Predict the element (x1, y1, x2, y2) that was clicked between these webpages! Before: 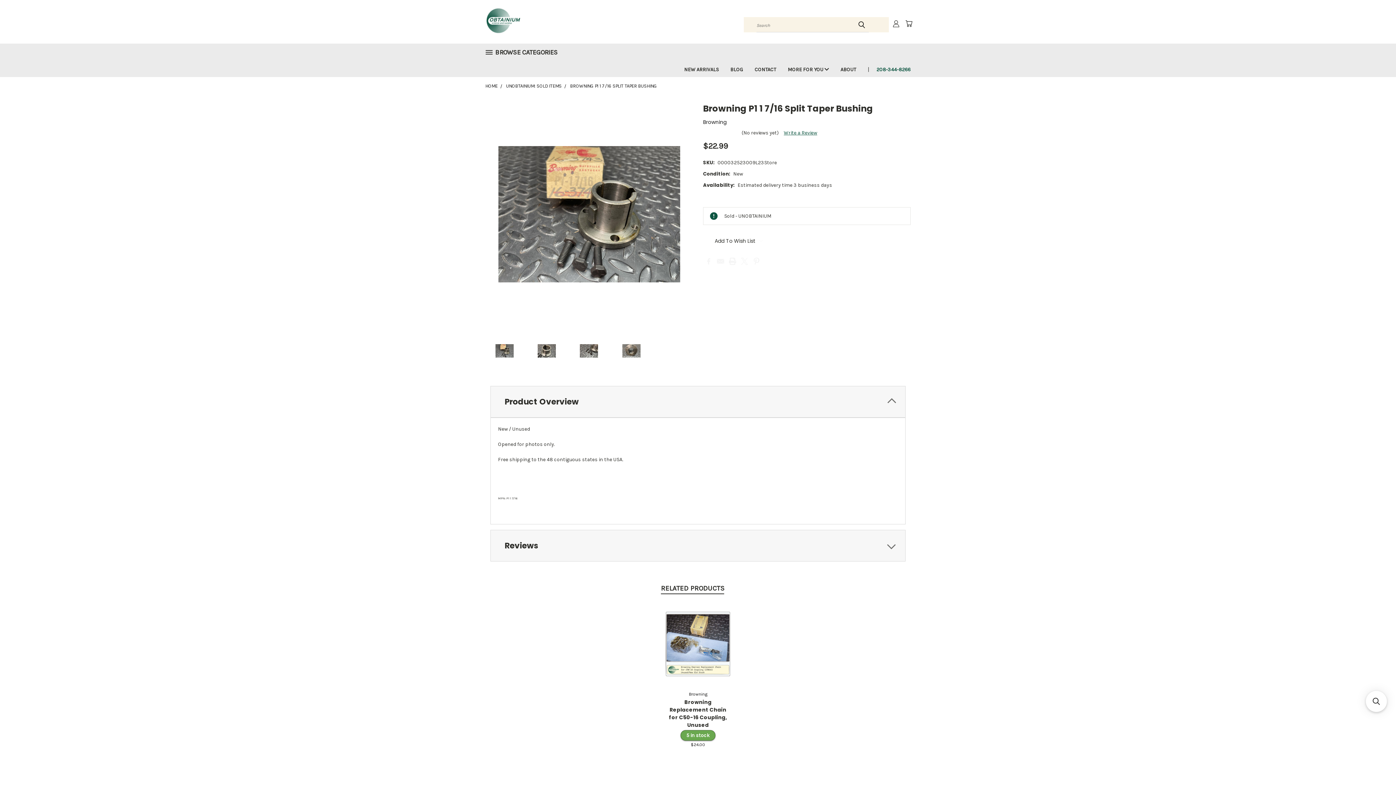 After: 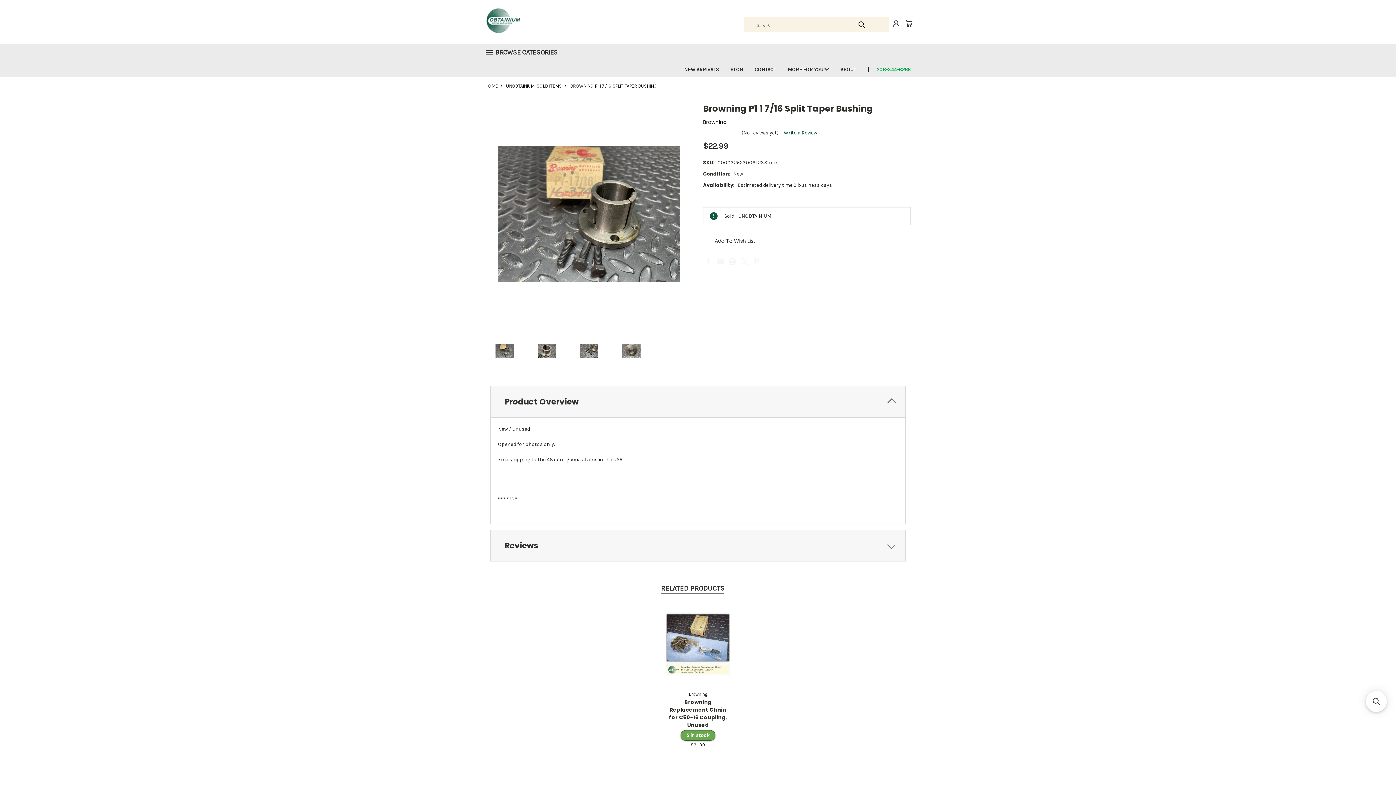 Action: label: 208-344-8266 bbox: (870, 60, 910, 77)